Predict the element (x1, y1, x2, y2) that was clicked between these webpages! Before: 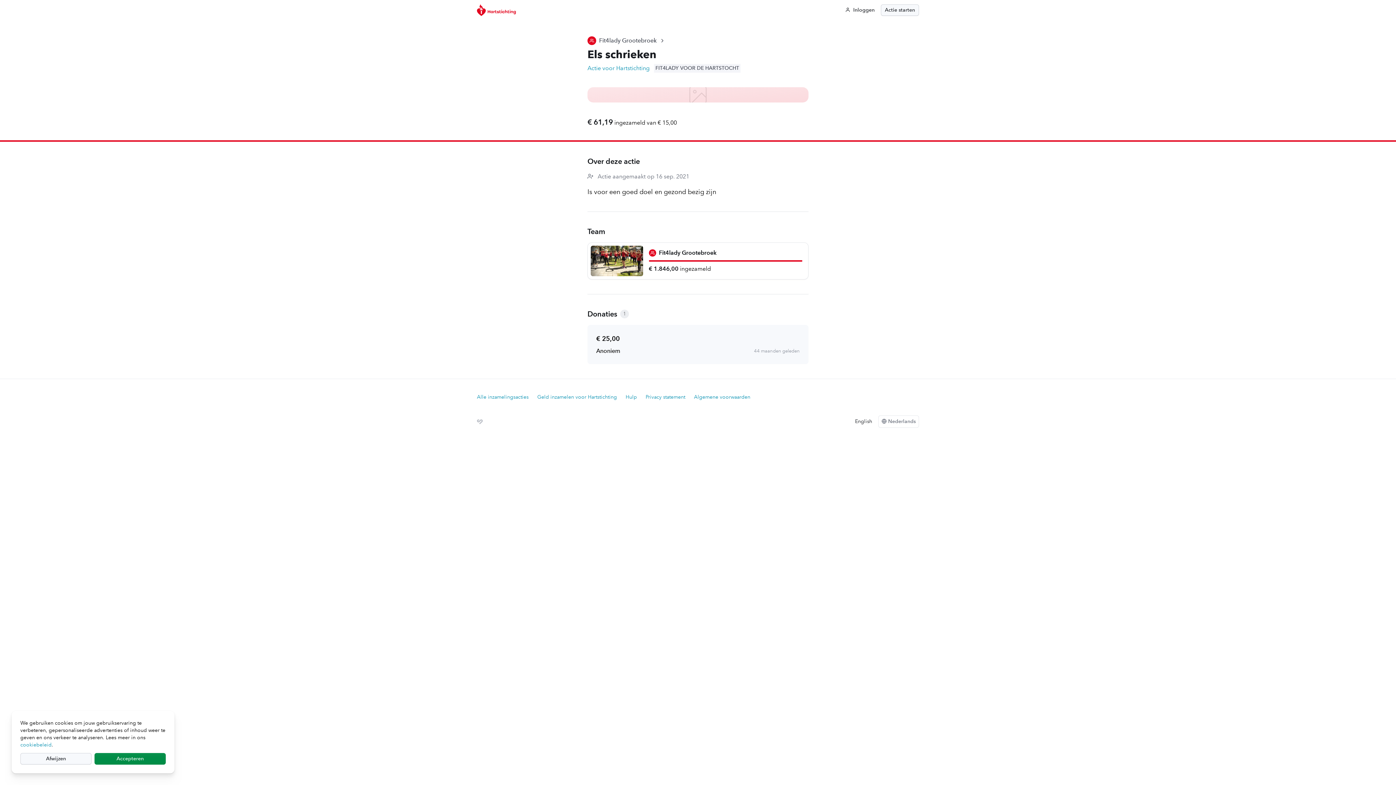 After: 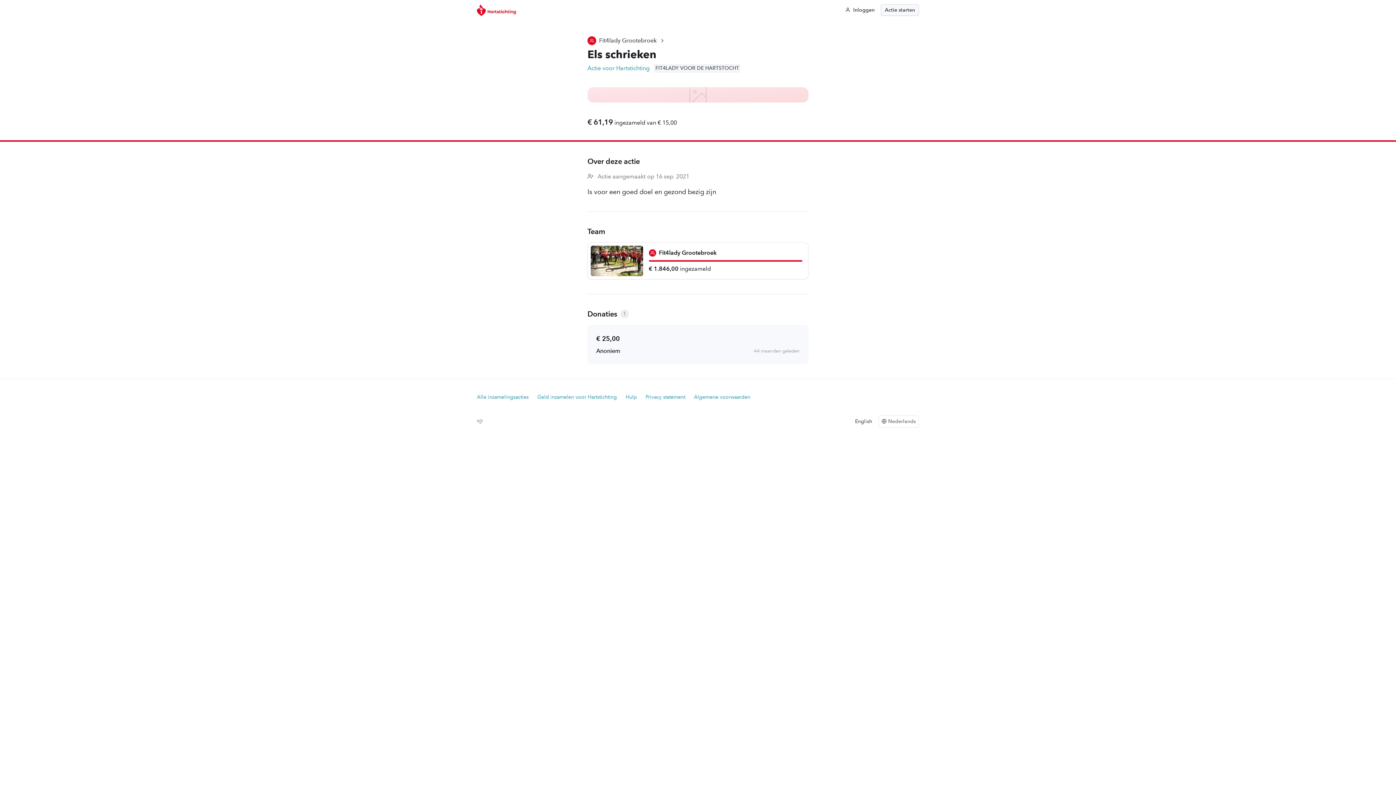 Action: label: Afwijzen bbox: (20, 753, 91, 765)